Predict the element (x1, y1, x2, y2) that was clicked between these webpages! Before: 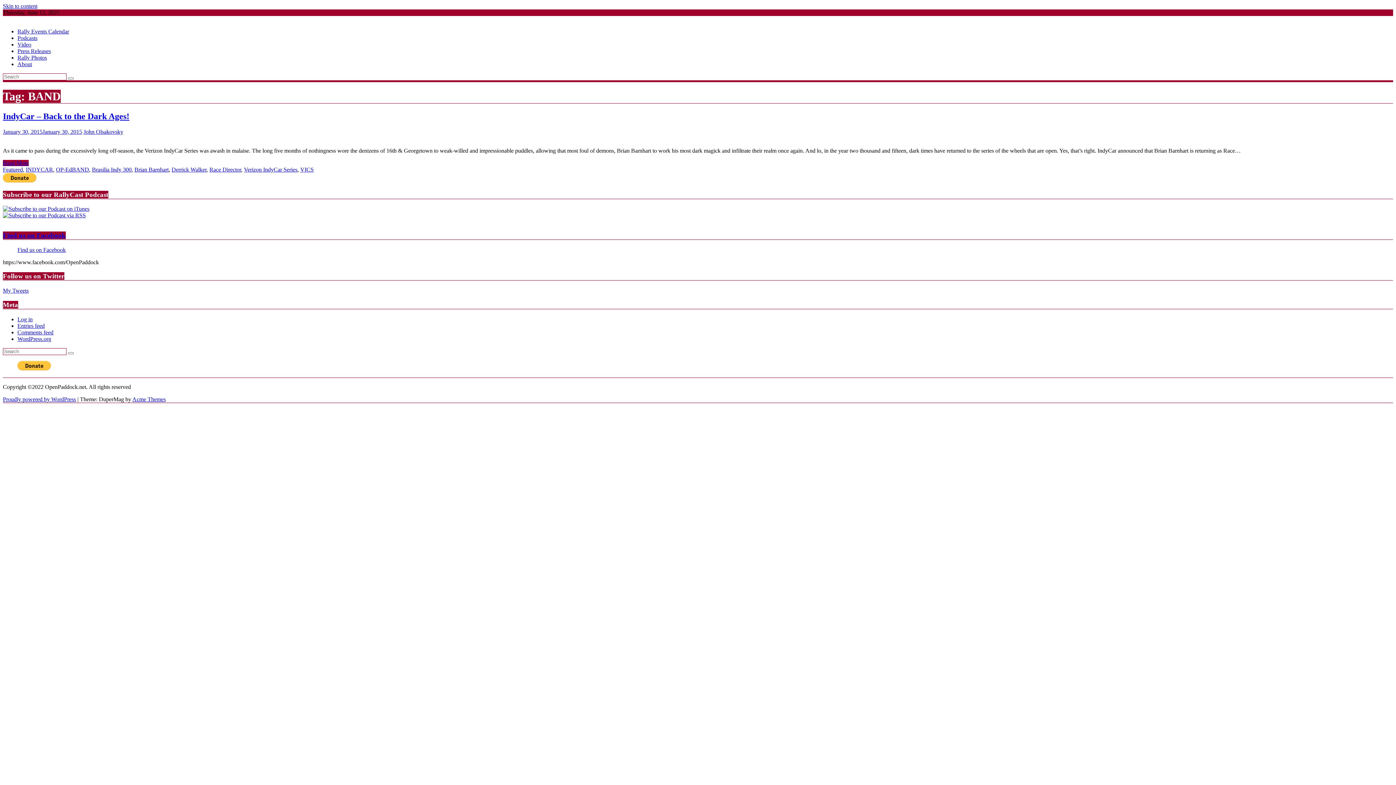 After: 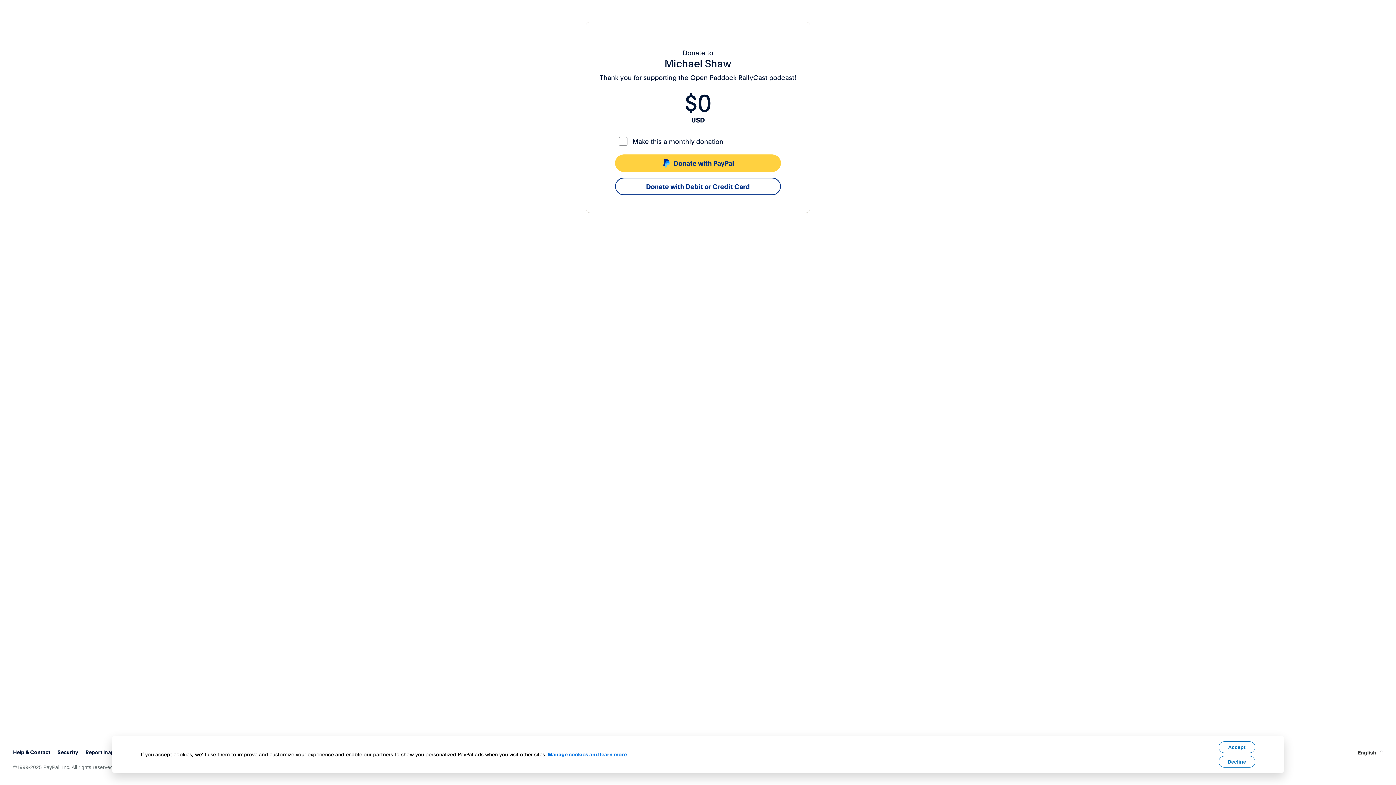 Action: bbox: (17, 365, 50, 371)